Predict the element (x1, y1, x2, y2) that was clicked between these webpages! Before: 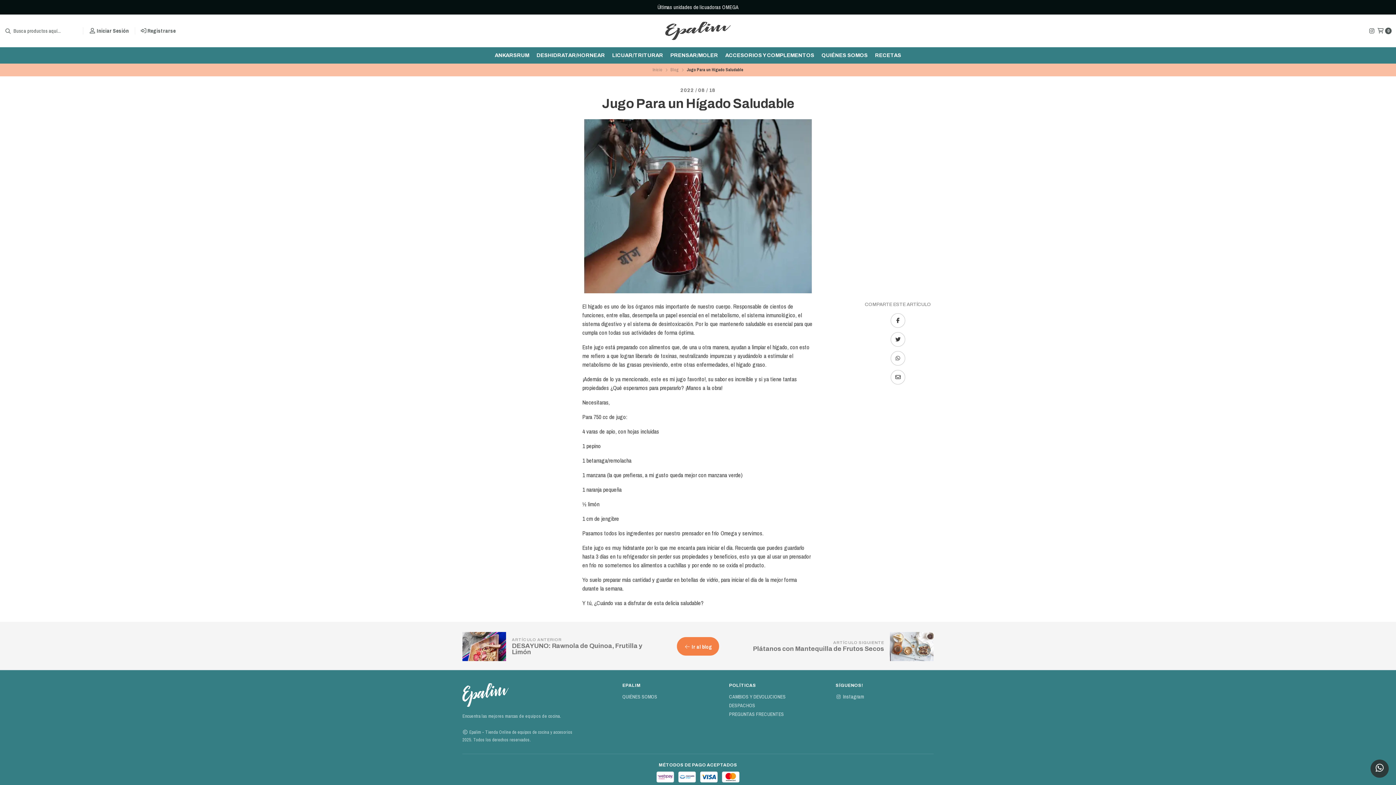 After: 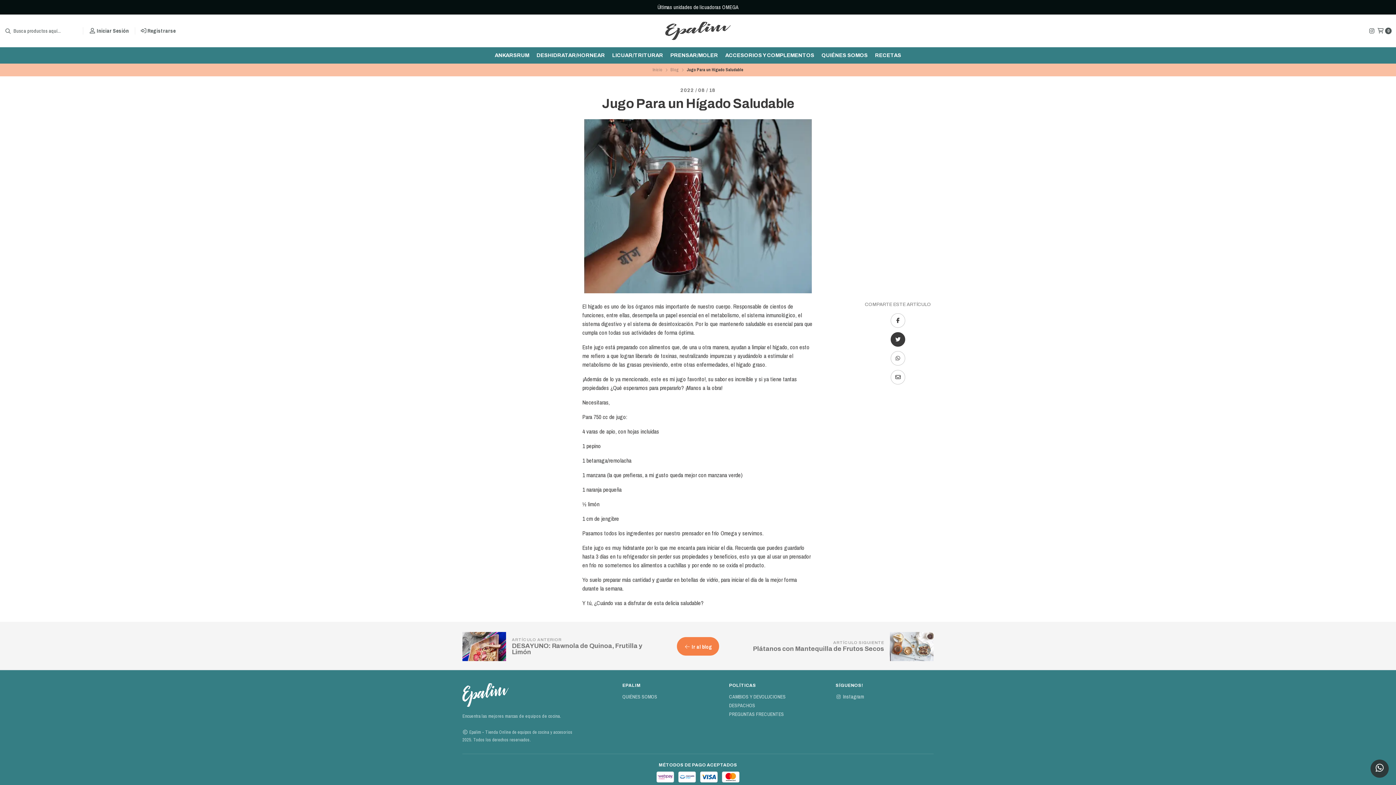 Action: bbox: (890, 332, 905, 346)